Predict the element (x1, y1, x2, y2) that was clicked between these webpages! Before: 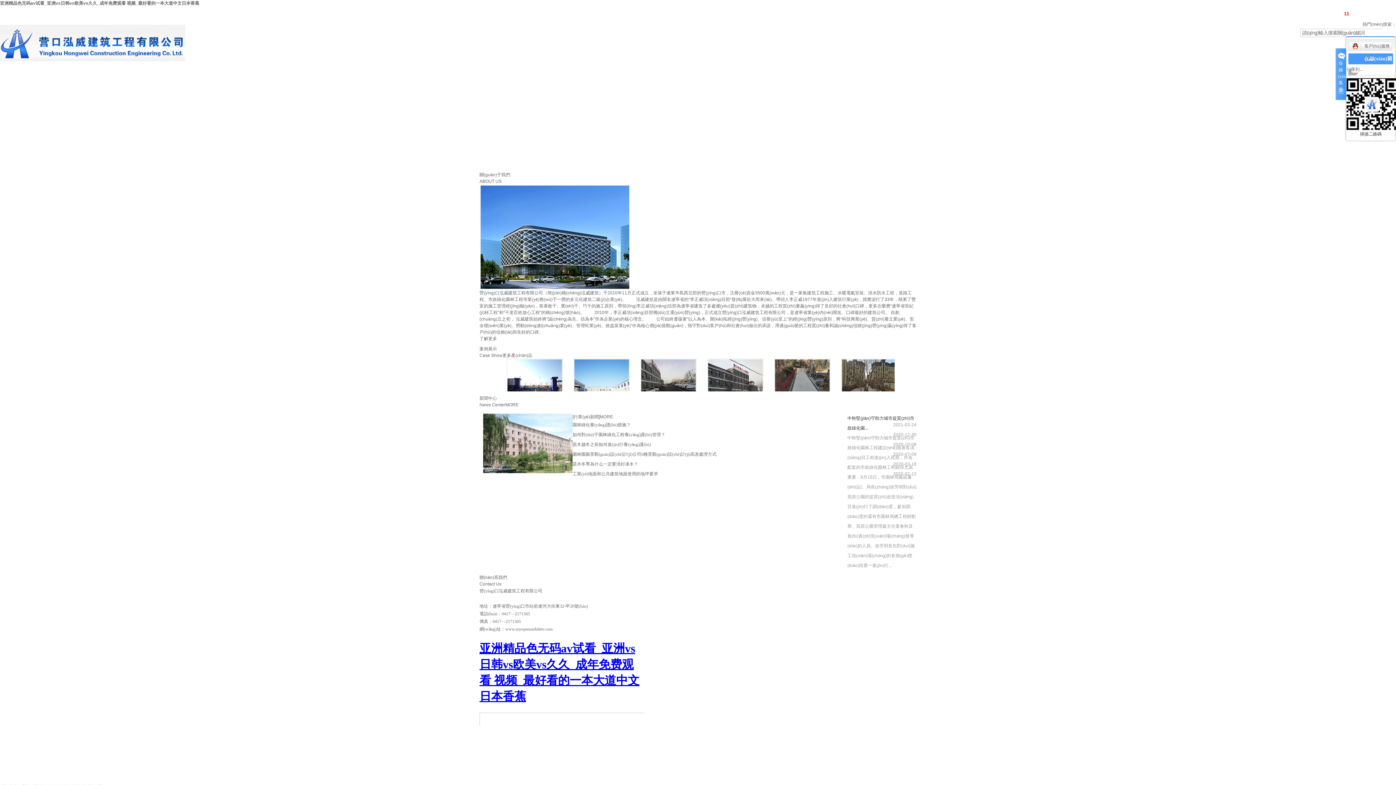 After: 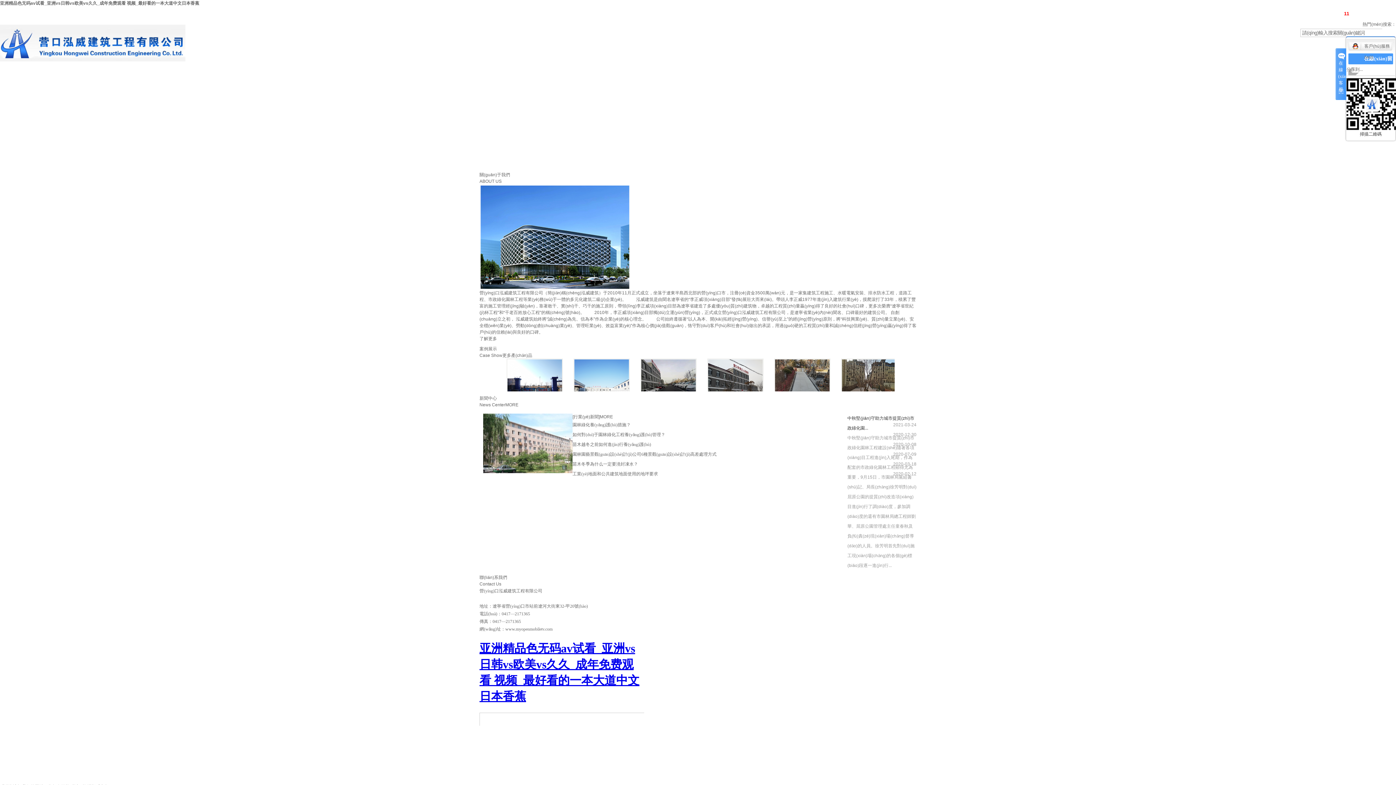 Action: bbox: (783, 774, 792, 779) label: 深圳